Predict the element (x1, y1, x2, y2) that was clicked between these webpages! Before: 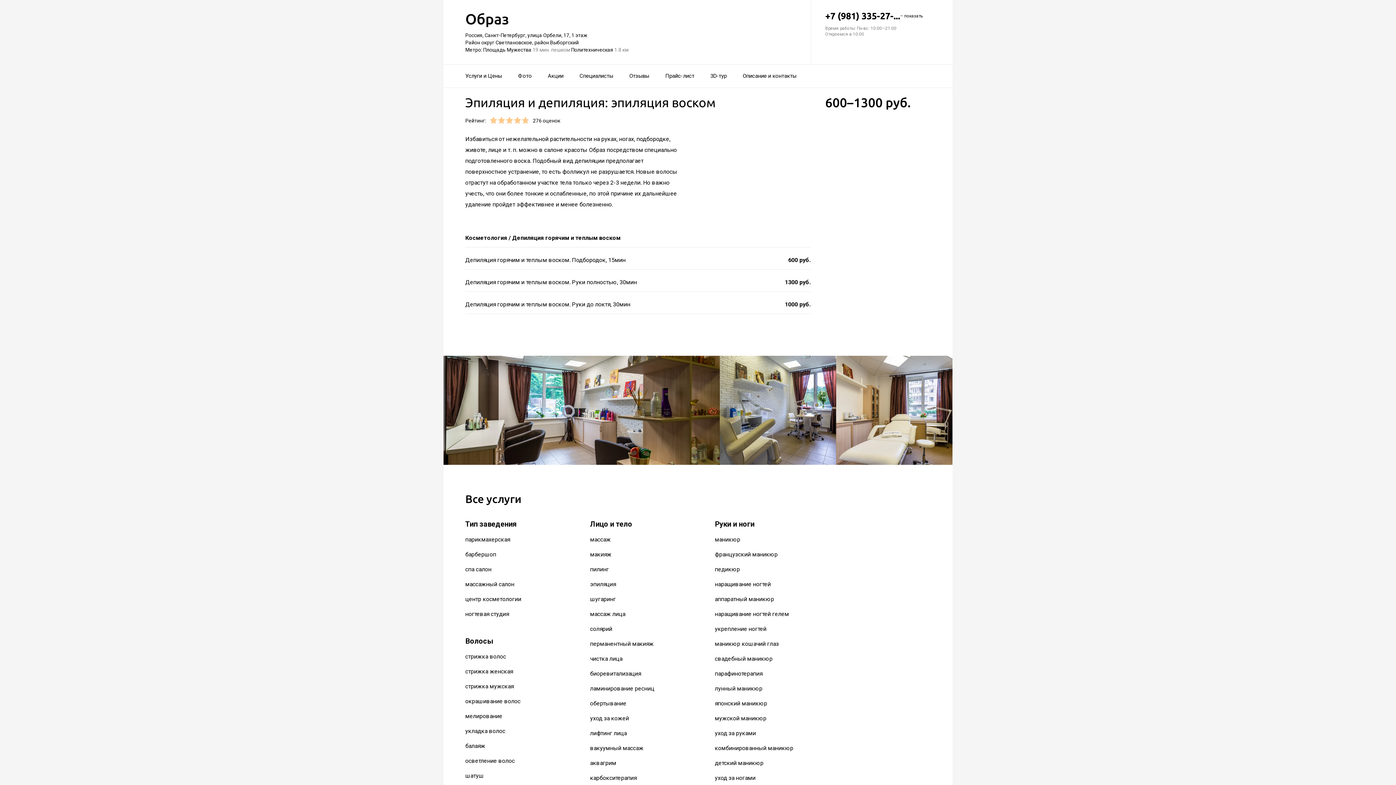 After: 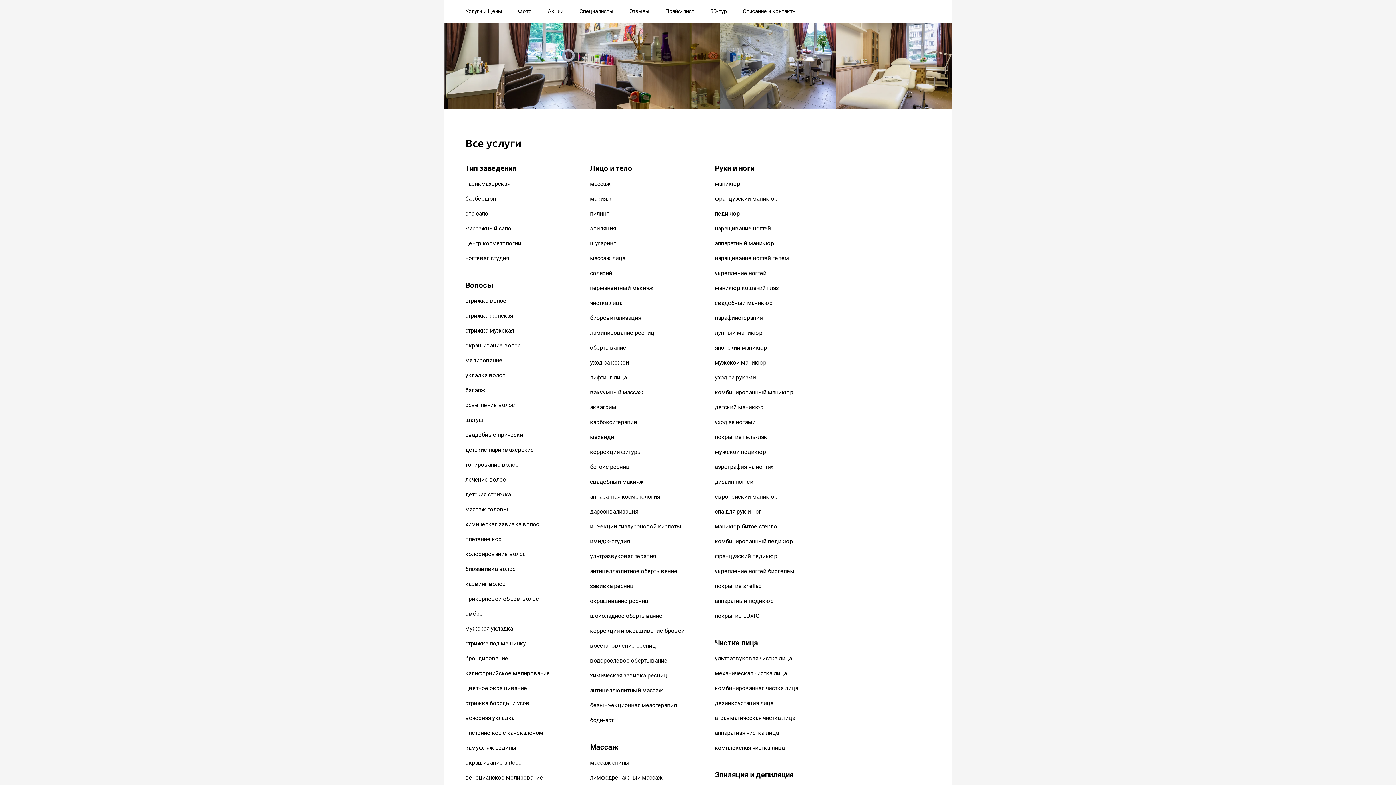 Action: bbox: (518, 68, 532, 84) label: Фото